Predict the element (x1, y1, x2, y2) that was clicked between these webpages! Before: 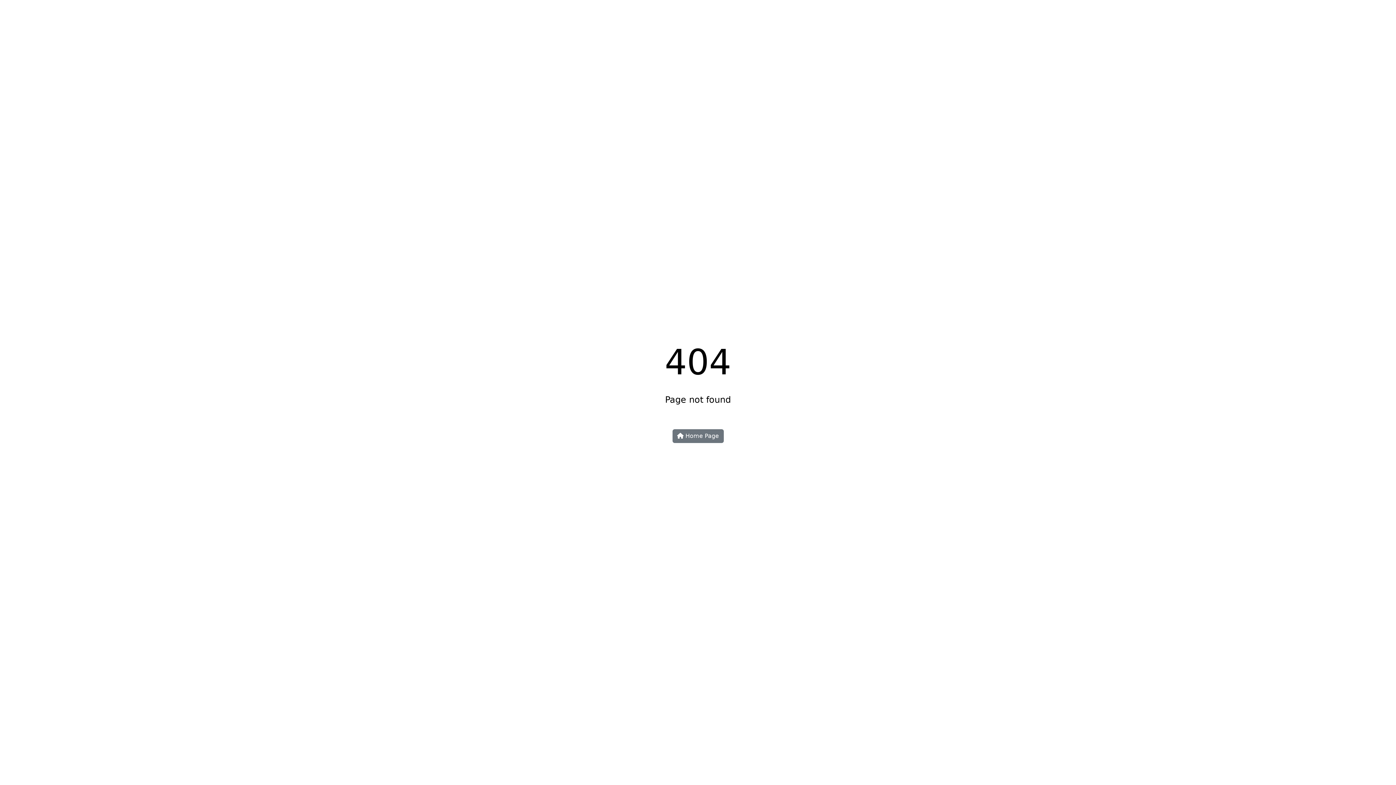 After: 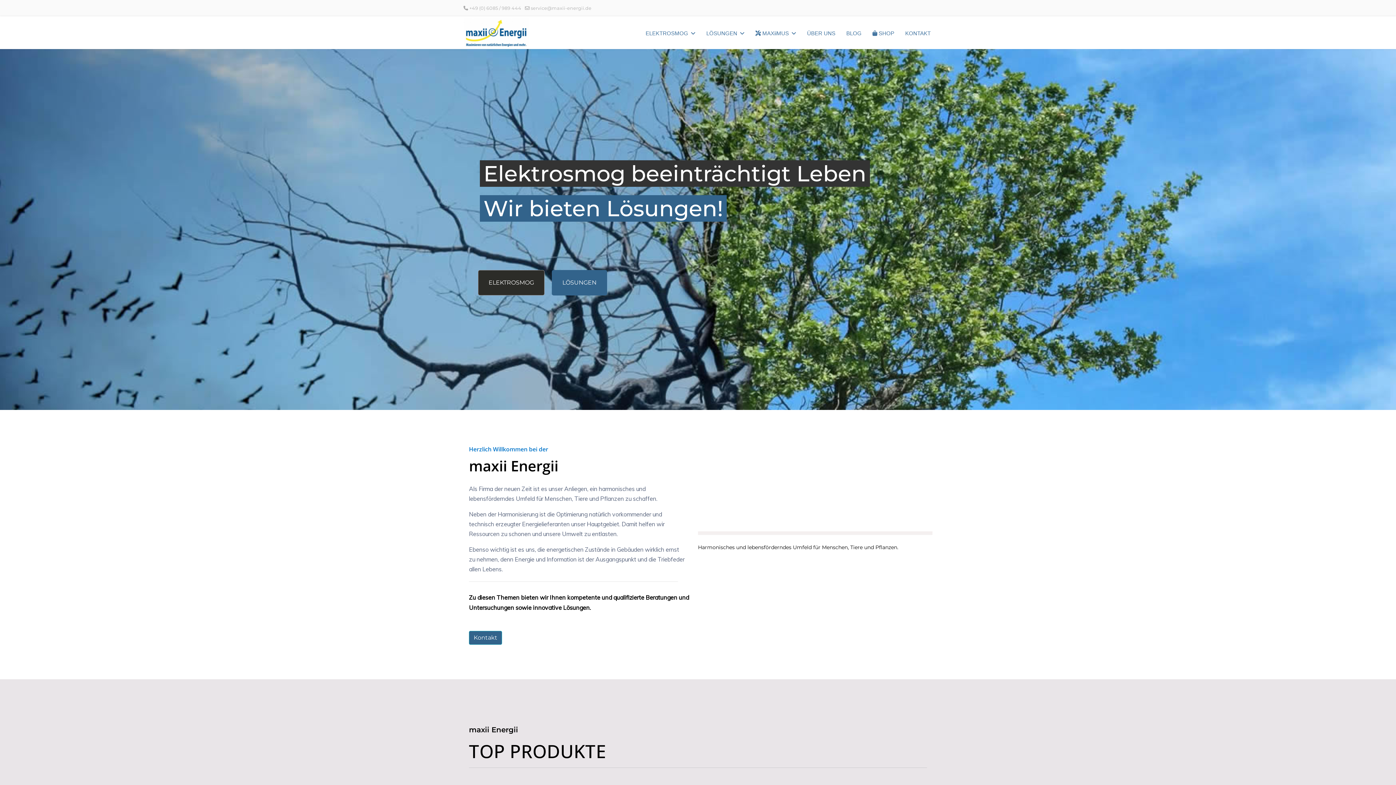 Action: bbox: (672, 429, 723, 443) label:  Home Page